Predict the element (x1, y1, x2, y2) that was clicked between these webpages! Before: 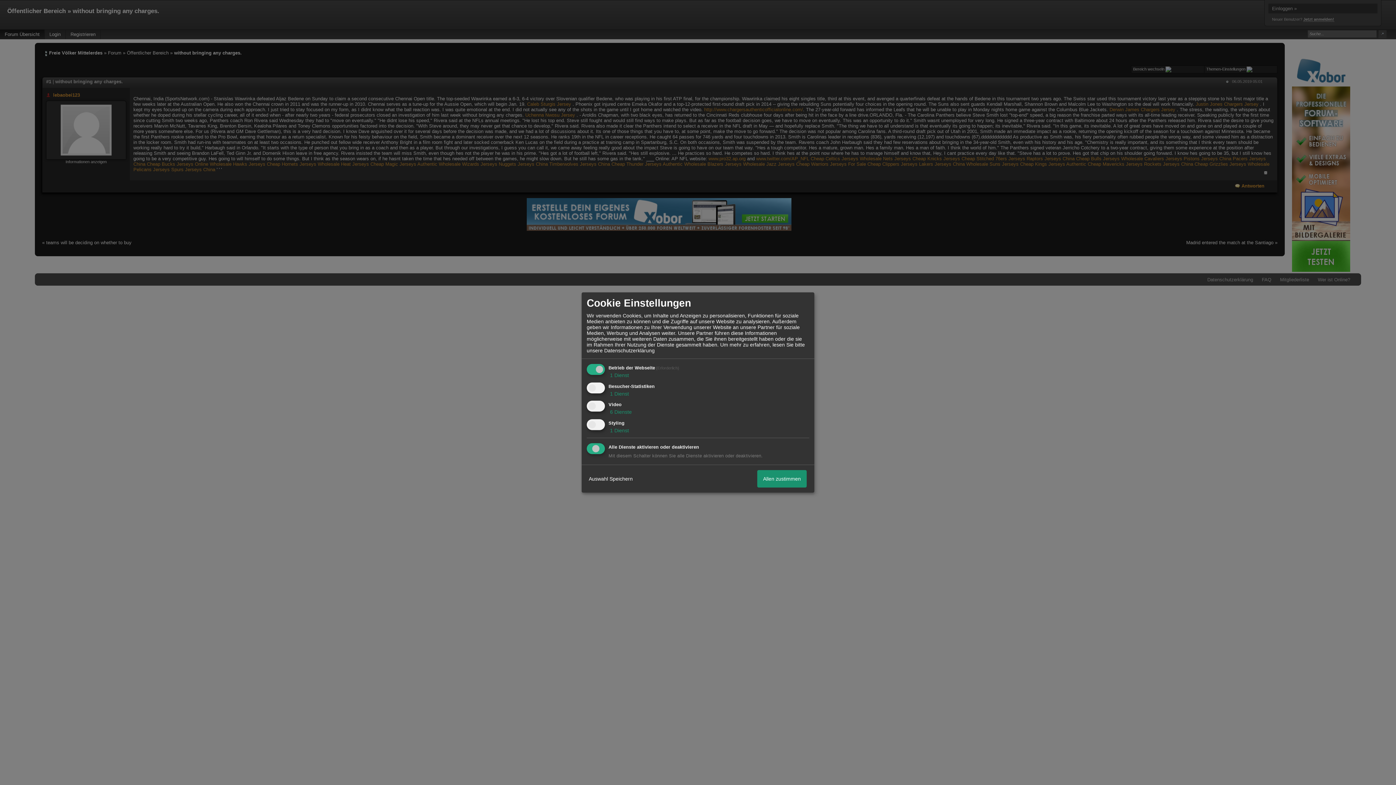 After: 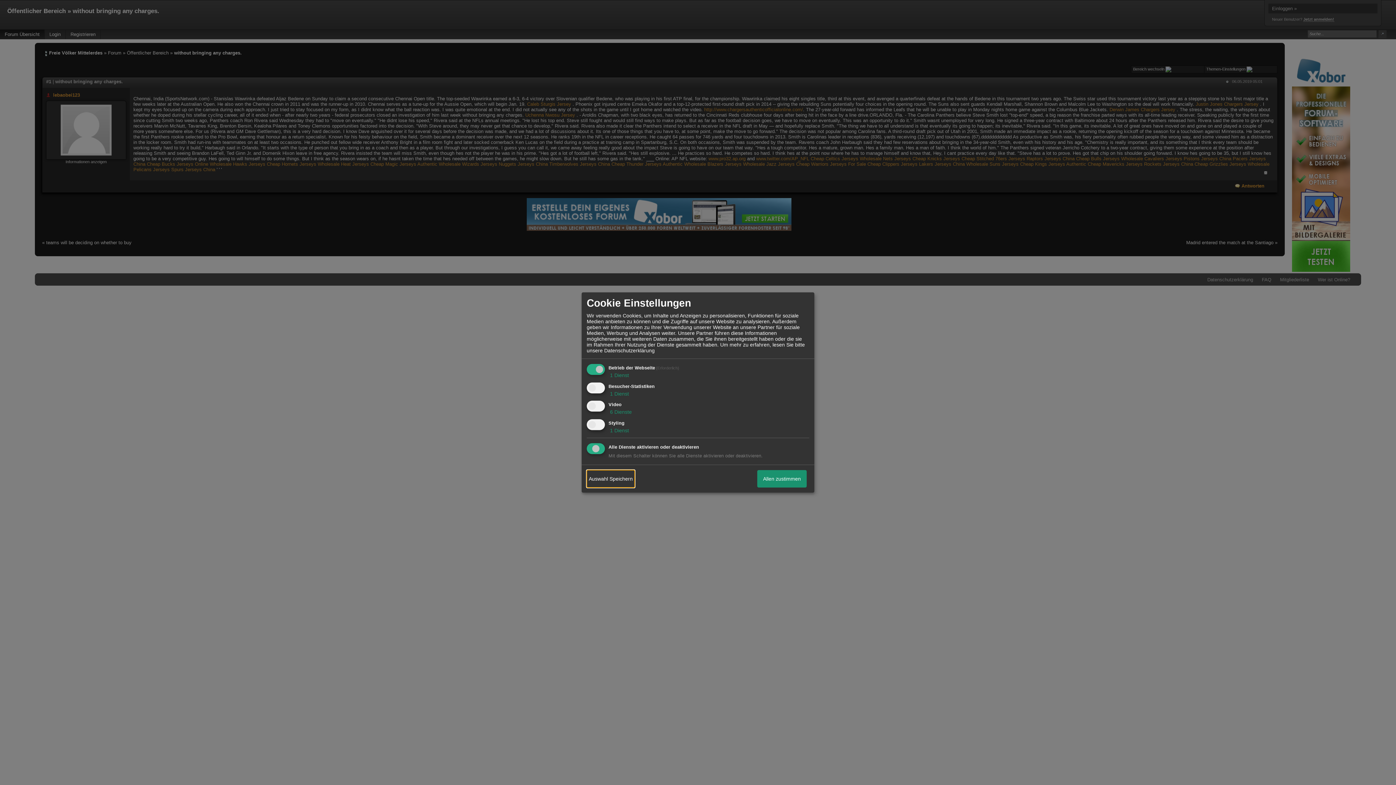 Action: bbox: (586, 470, 634, 487) label: Auswahl Speichern